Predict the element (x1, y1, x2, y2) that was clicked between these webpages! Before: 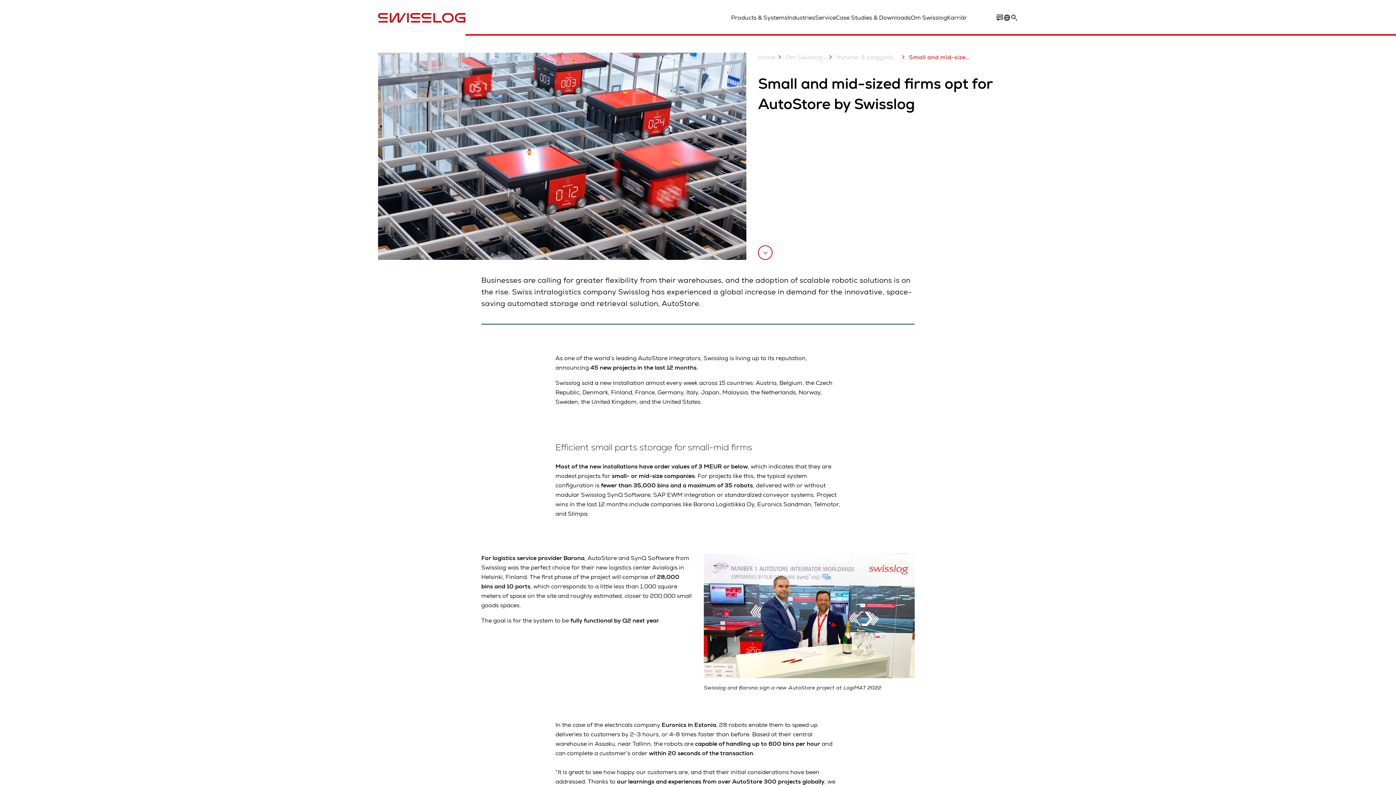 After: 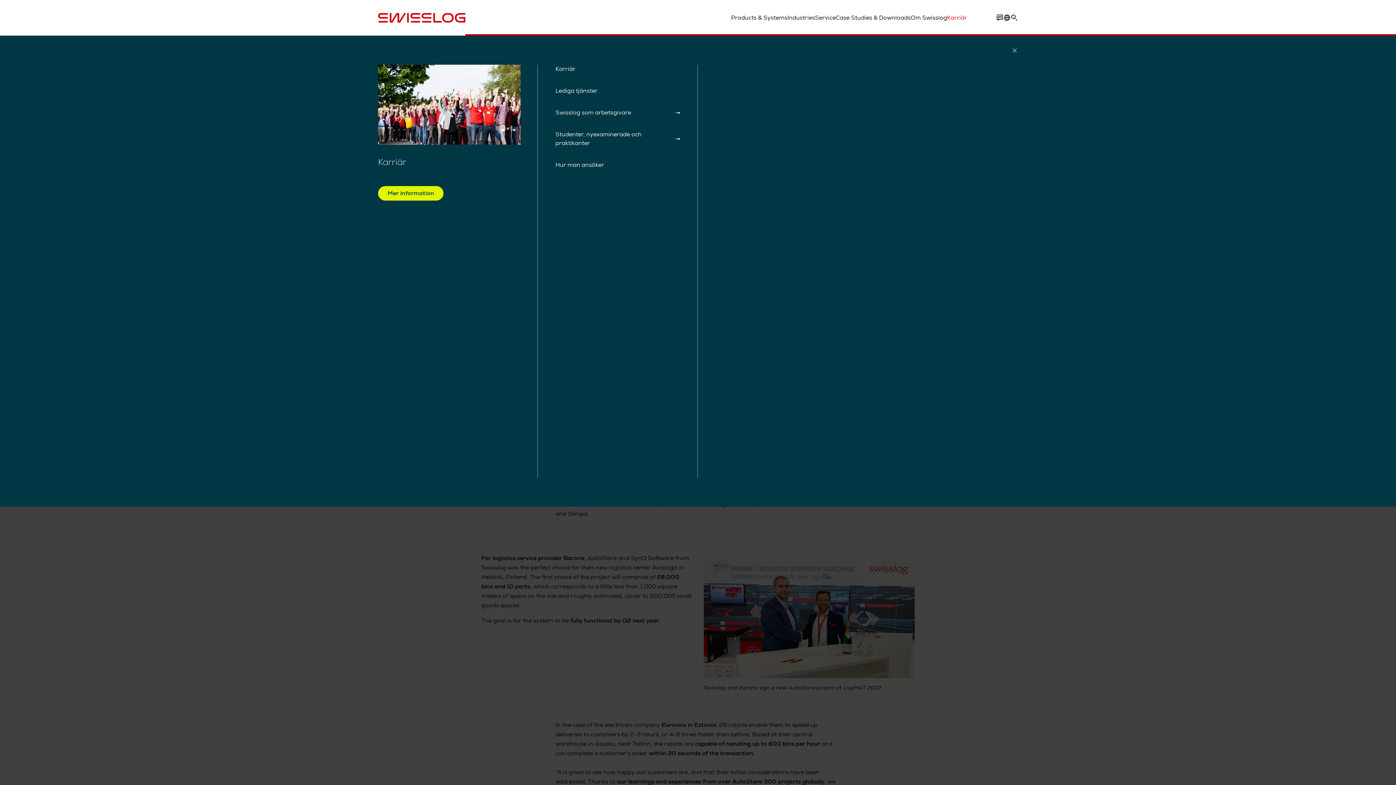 Action: label: Karriär bbox: (947, 13, 967, 22)